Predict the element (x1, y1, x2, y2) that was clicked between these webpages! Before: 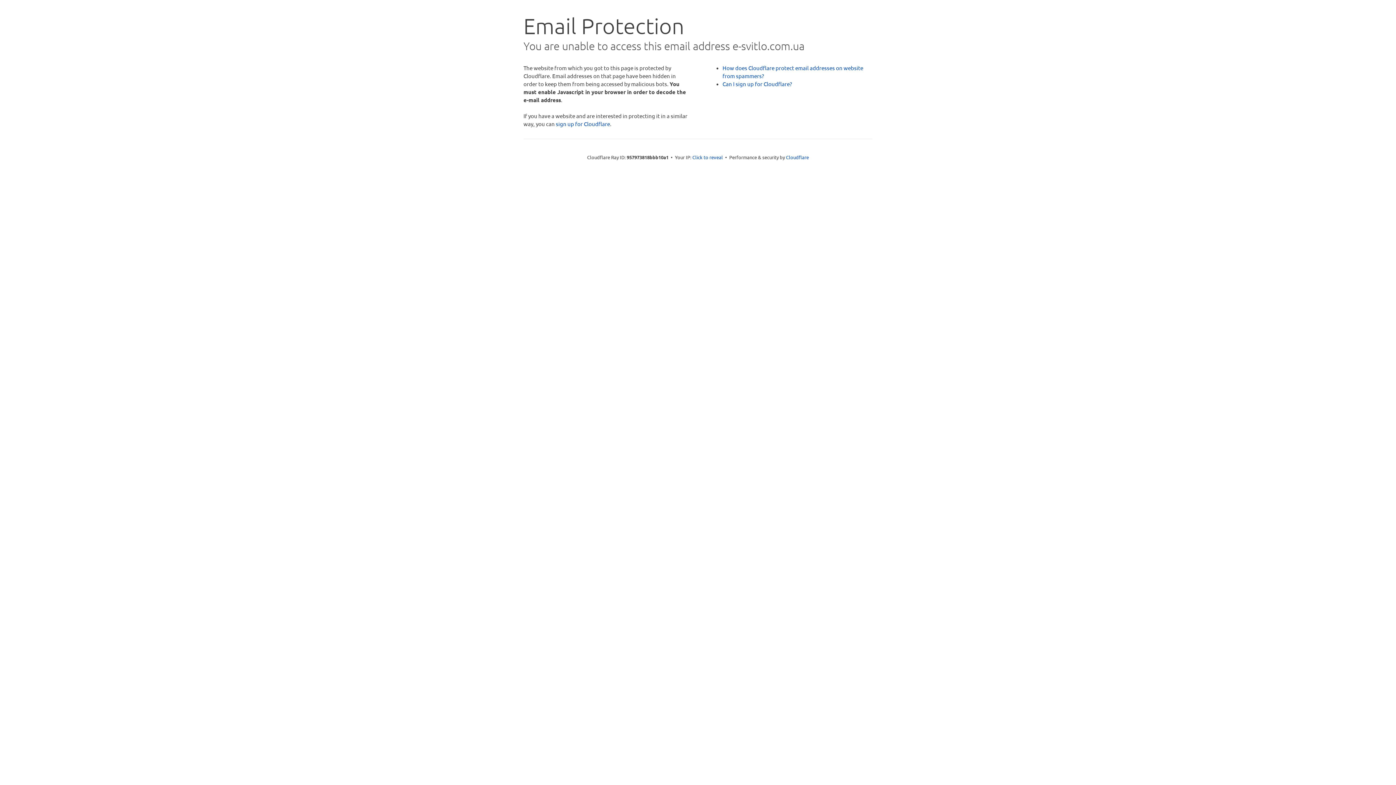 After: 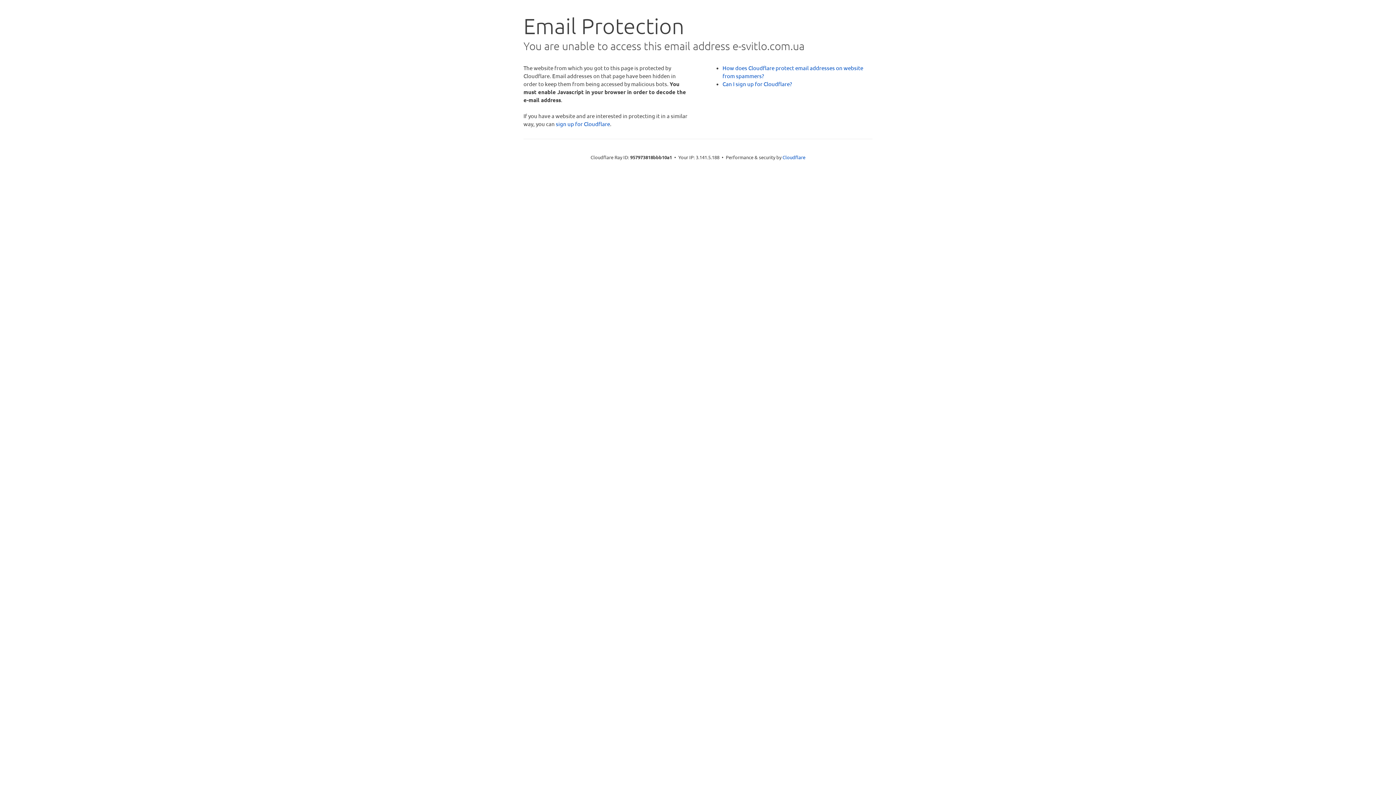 Action: label: Click to reveal bbox: (692, 153, 723, 160)